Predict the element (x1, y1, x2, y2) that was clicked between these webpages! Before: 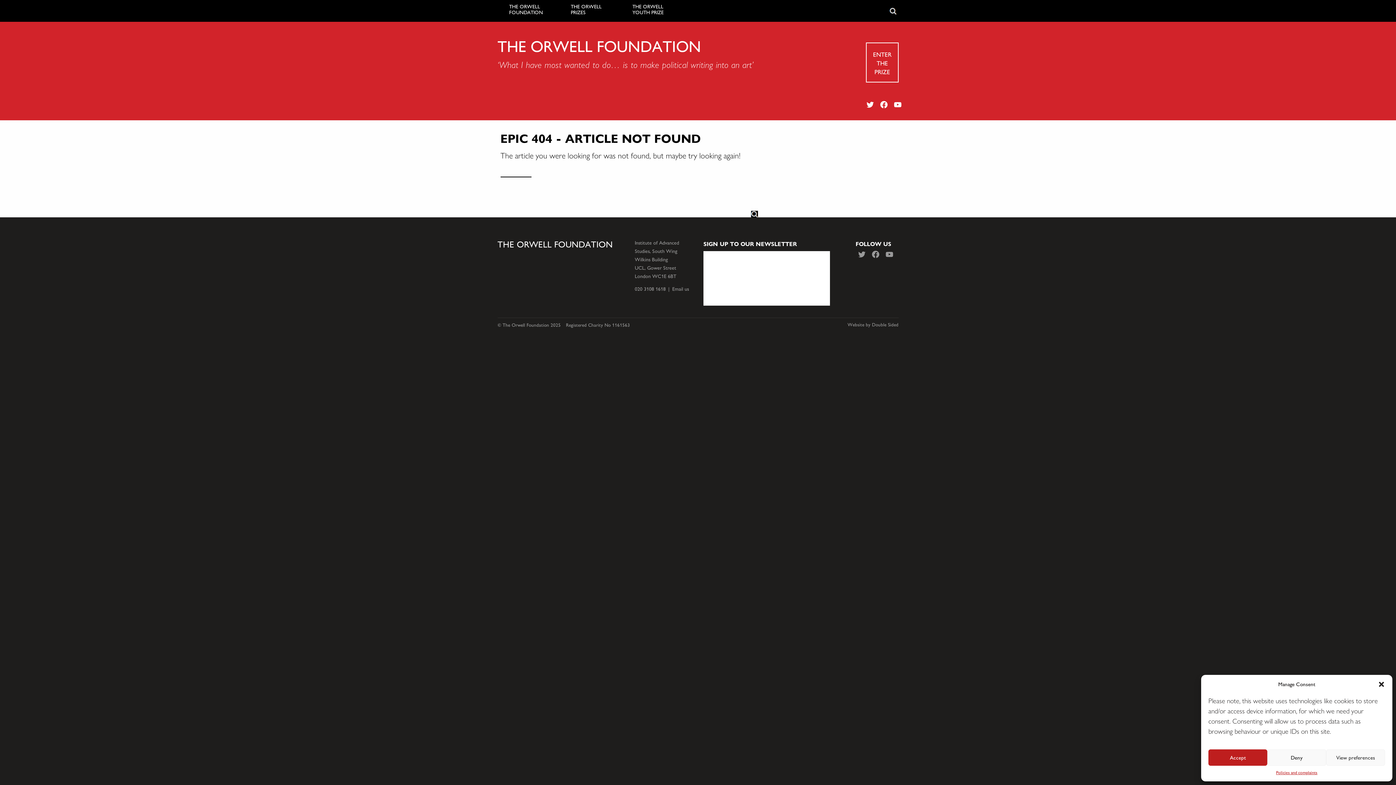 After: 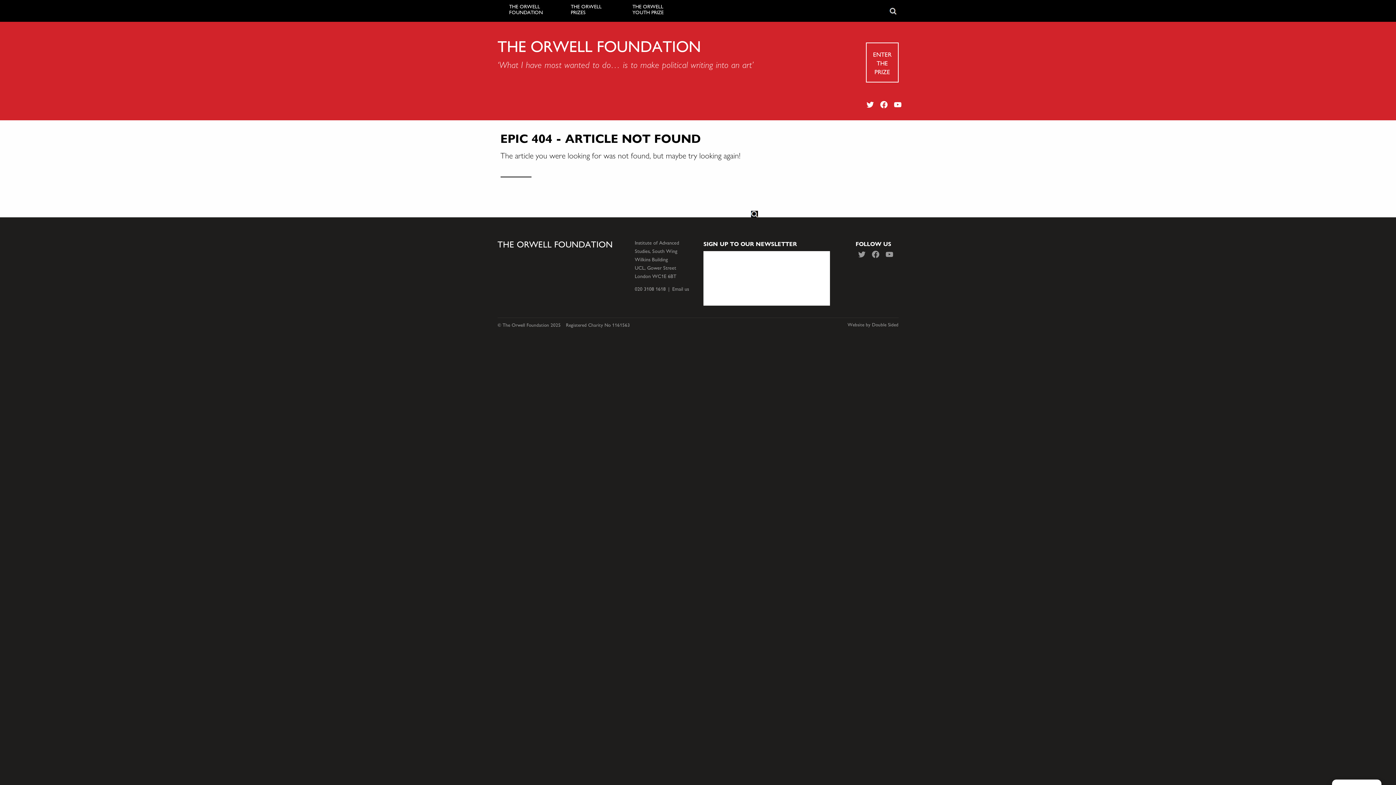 Action: bbox: (1267, 749, 1326, 766) label: Deny